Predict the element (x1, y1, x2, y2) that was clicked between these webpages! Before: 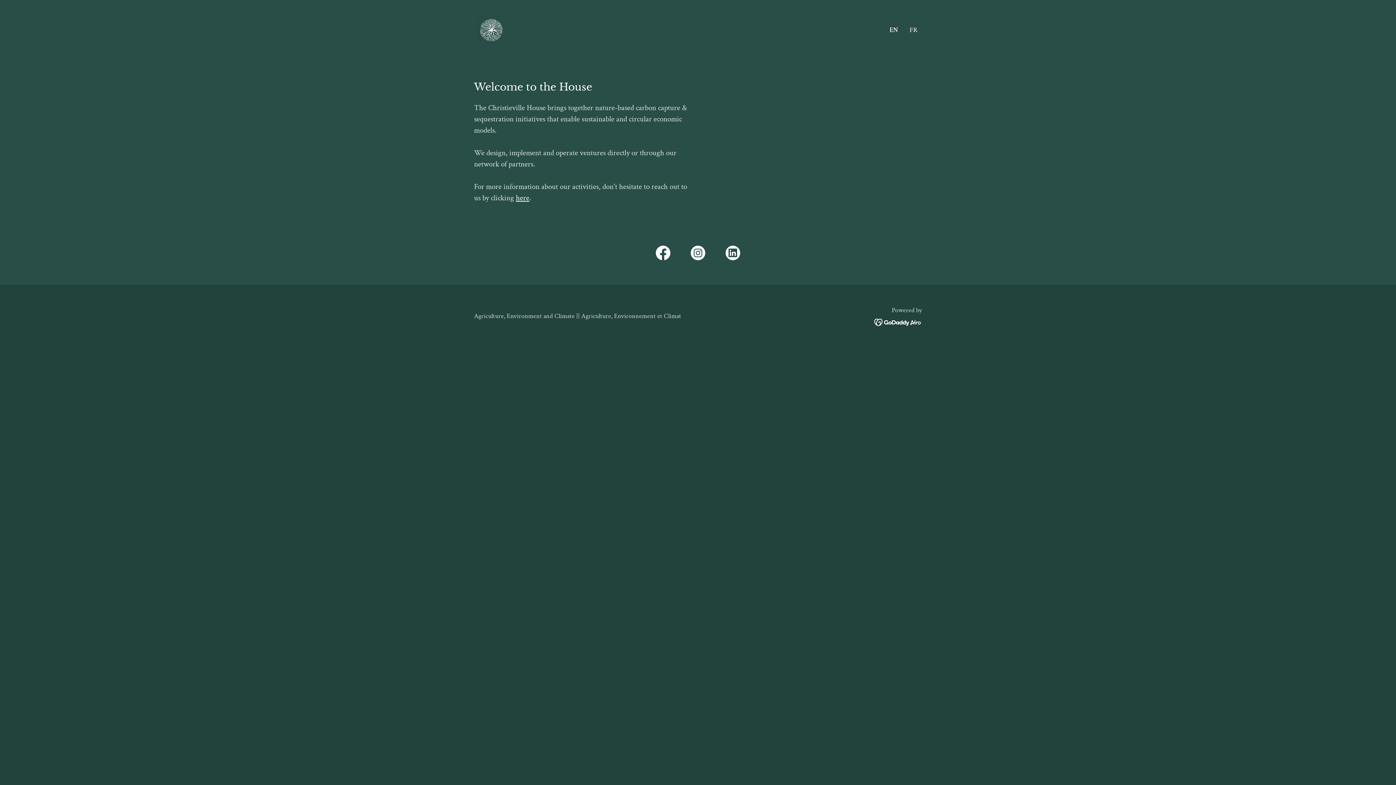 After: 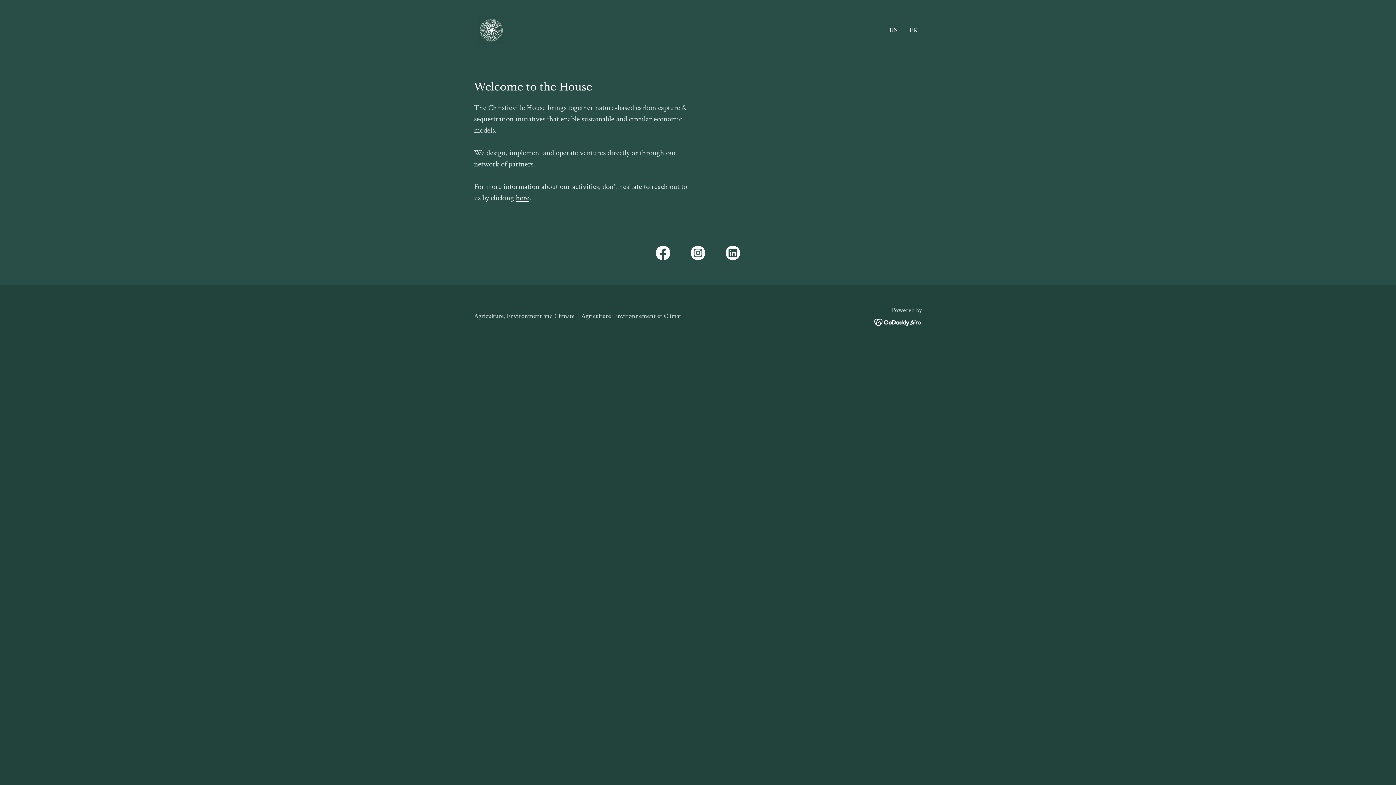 Action: label: LinkedIn Social Link bbox: (715, 244, 750, 264)